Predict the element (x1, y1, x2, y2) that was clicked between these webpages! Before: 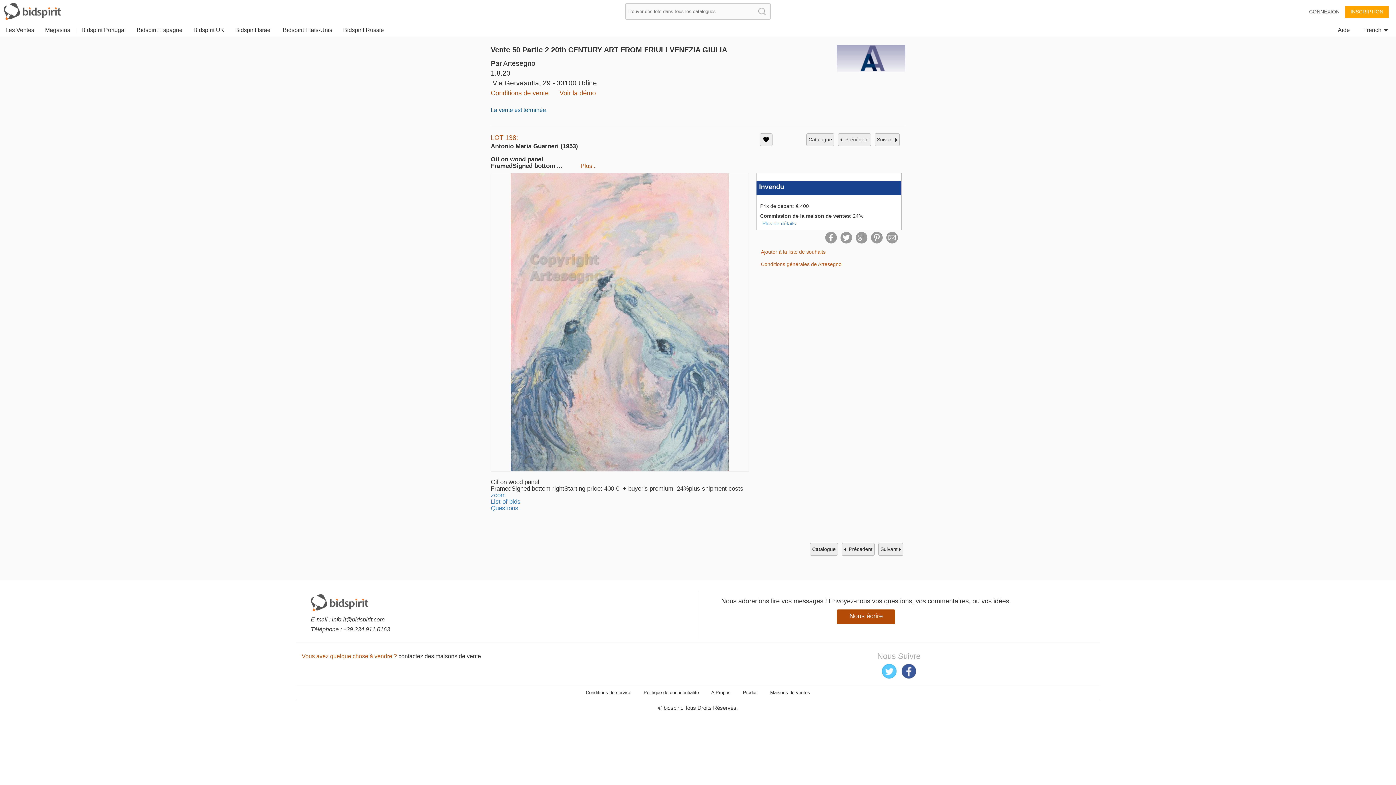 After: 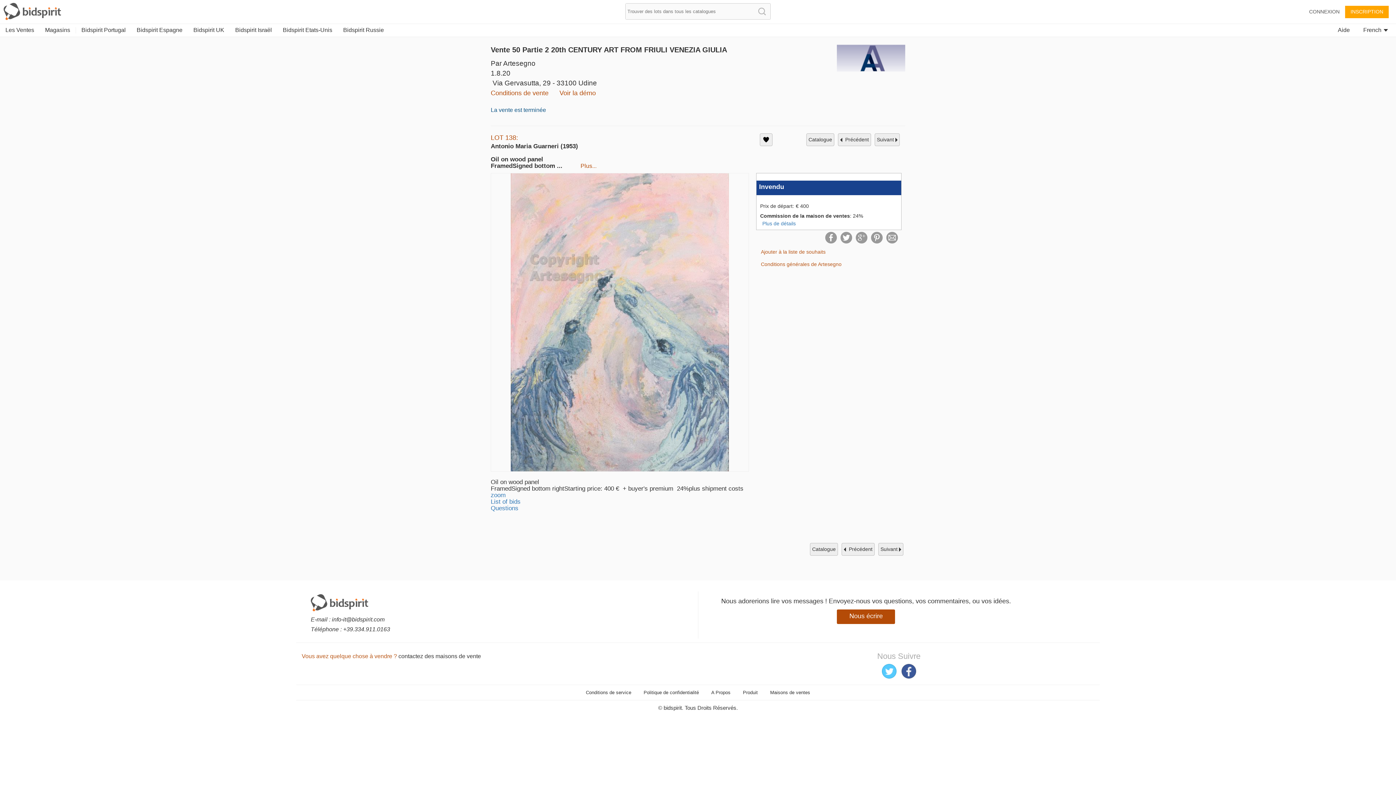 Action: label: Les Ventes bbox: (0, 24, 39, 37)